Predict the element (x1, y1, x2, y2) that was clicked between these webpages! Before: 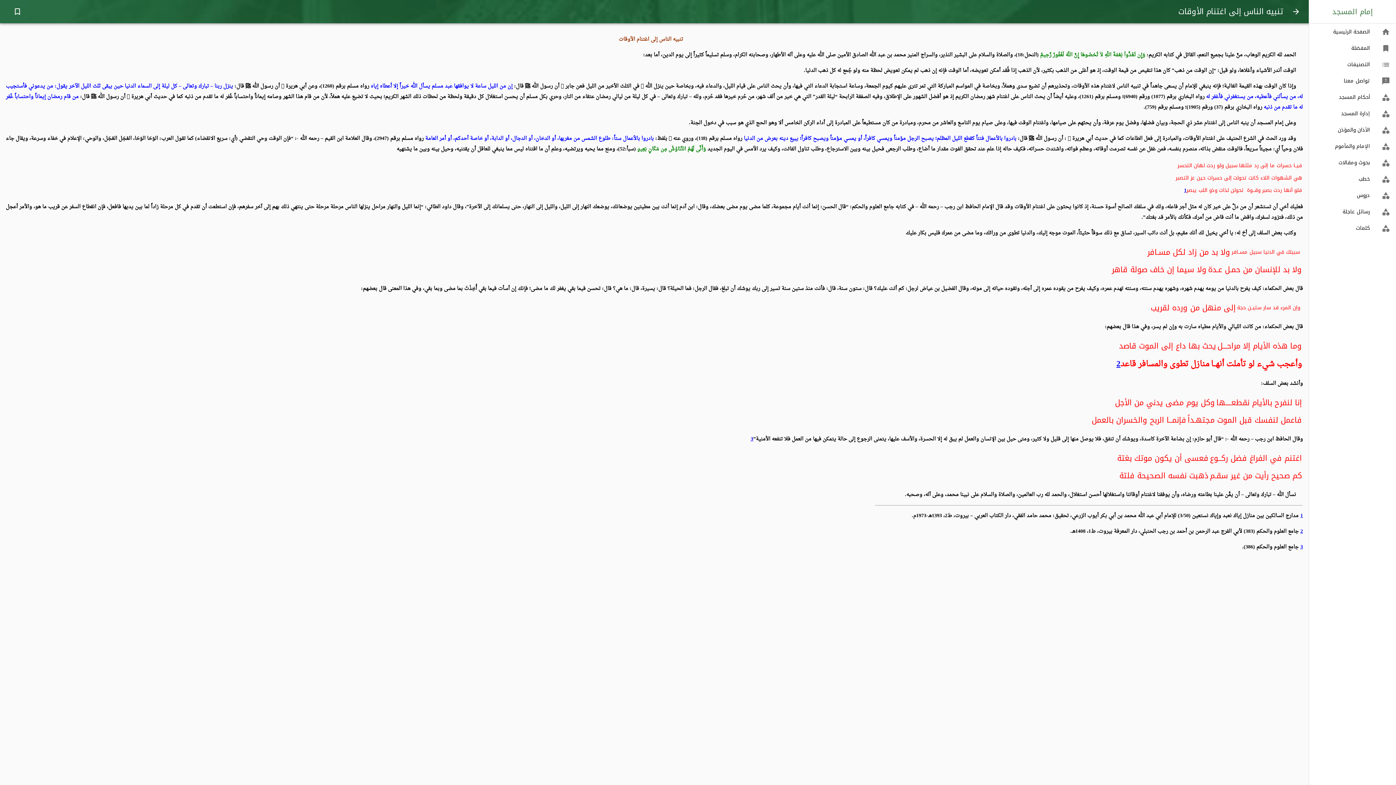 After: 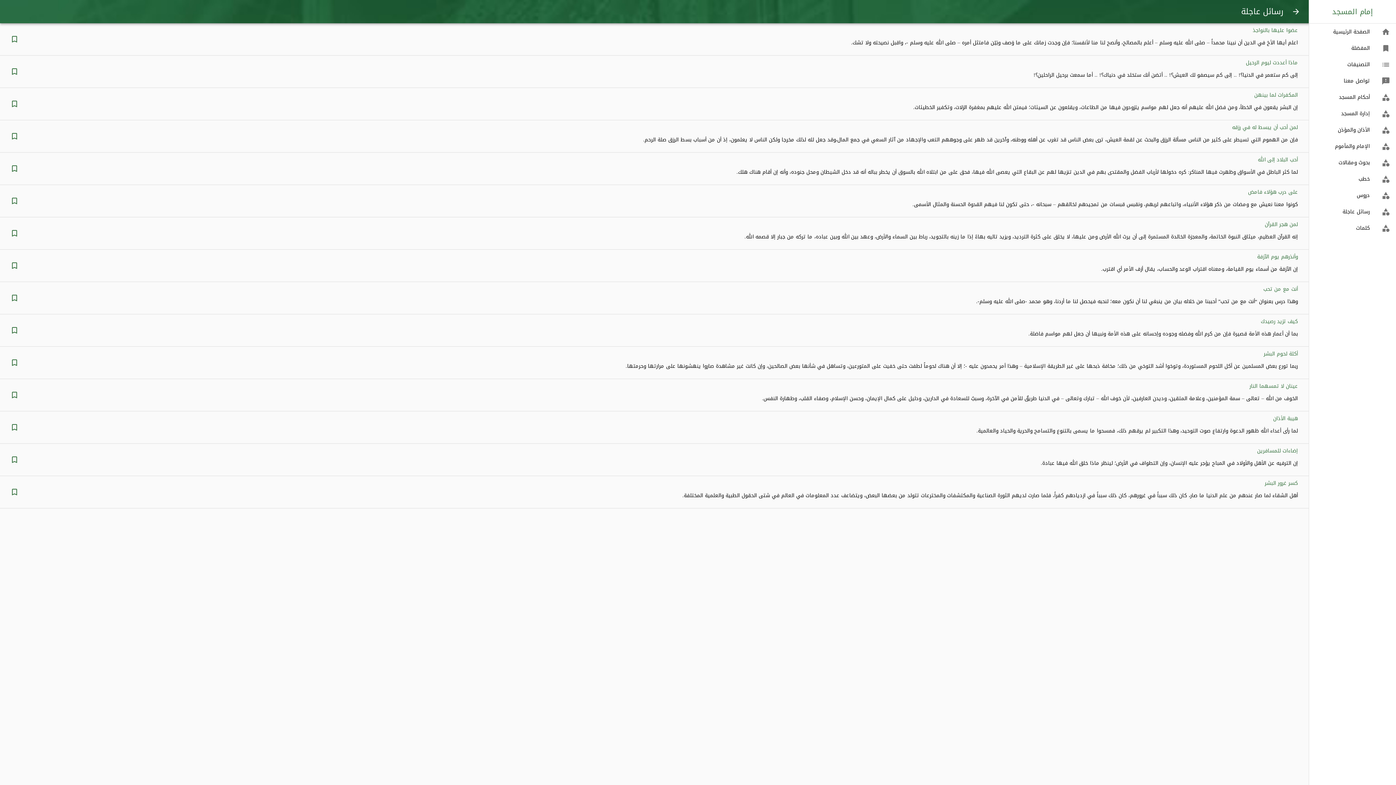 Action: label: category
رسائل عاجلة bbox: (1309, 203, 1396, 220)